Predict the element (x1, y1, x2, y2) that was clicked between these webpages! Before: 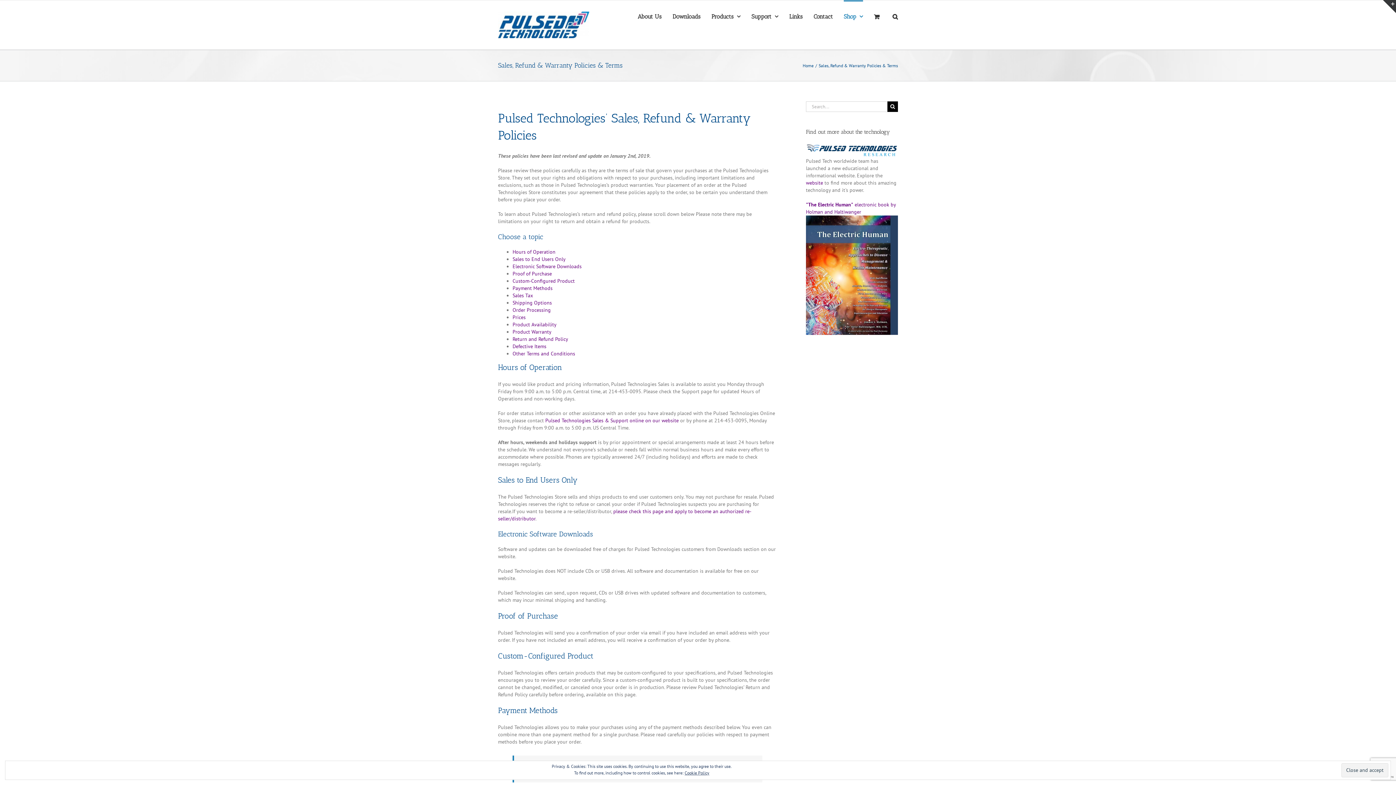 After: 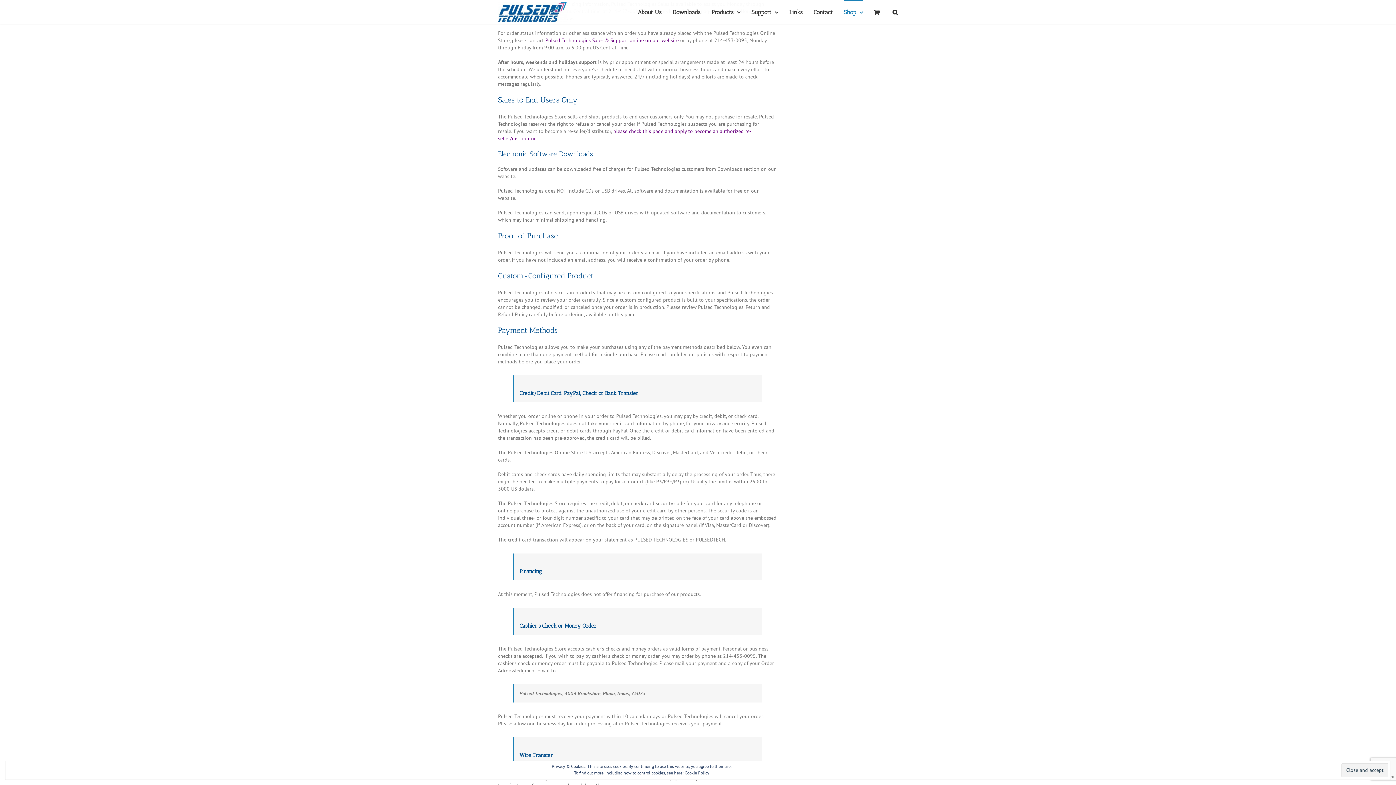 Action: bbox: (512, 248, 555, 255) label: Hours of Operation